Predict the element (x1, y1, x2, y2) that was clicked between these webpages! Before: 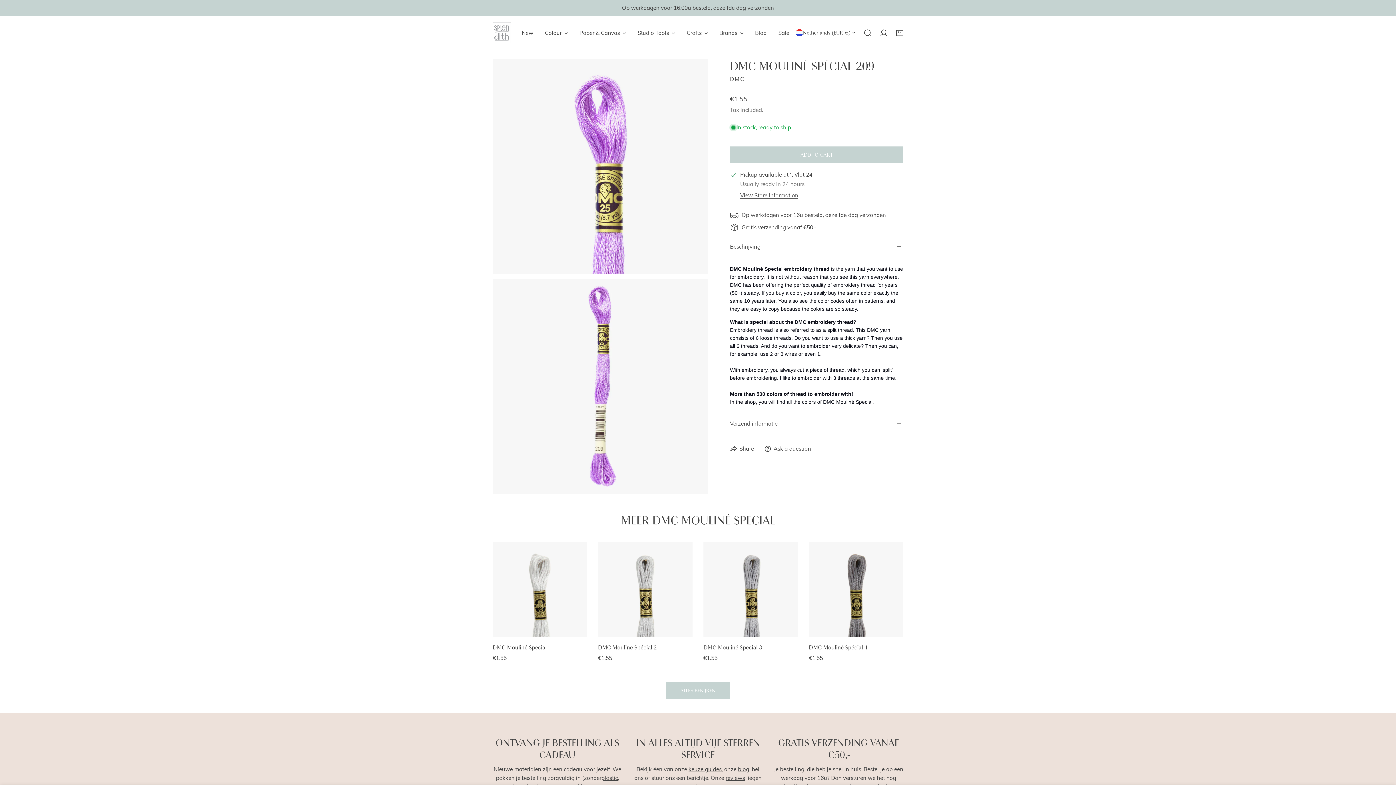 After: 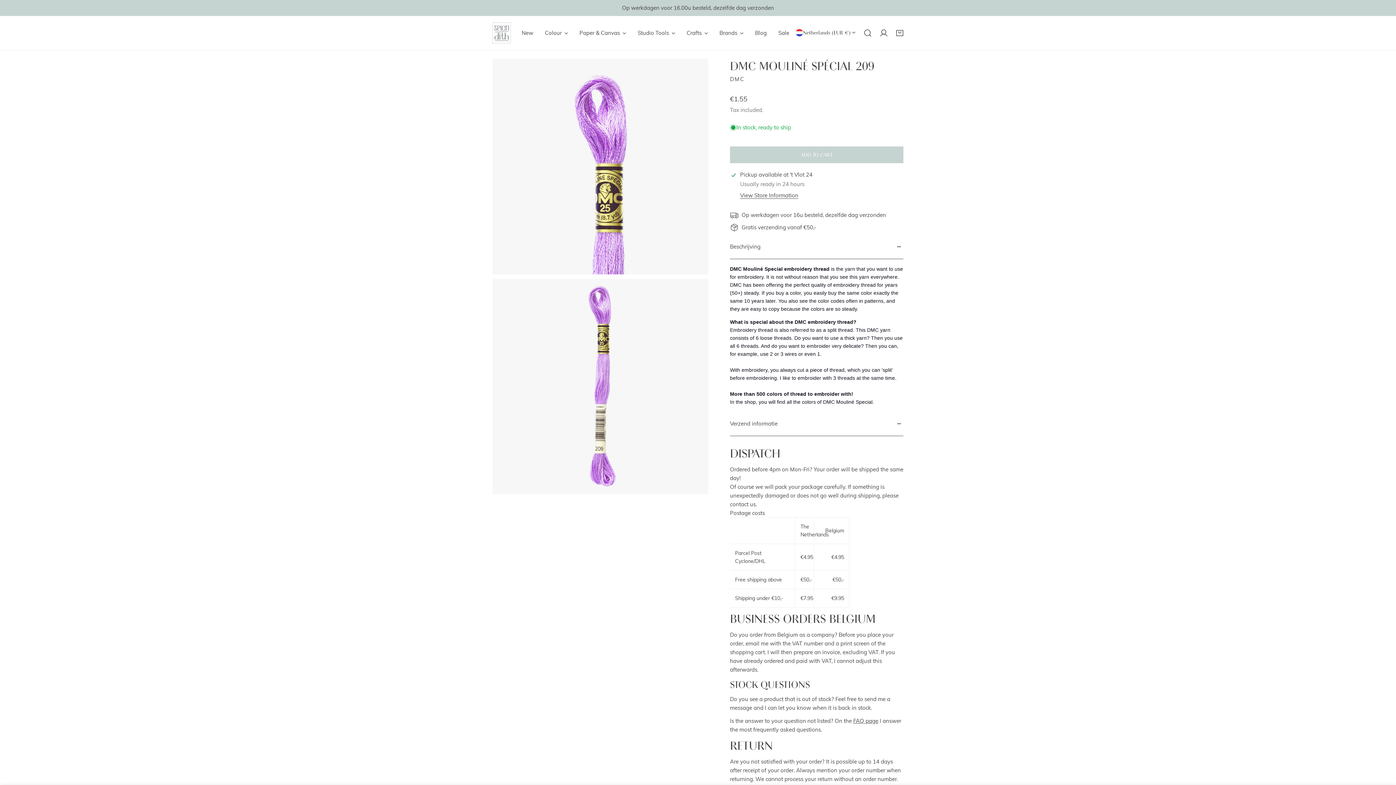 Action: label: Verzend informatie bbox: (730, 412, 903, 436)